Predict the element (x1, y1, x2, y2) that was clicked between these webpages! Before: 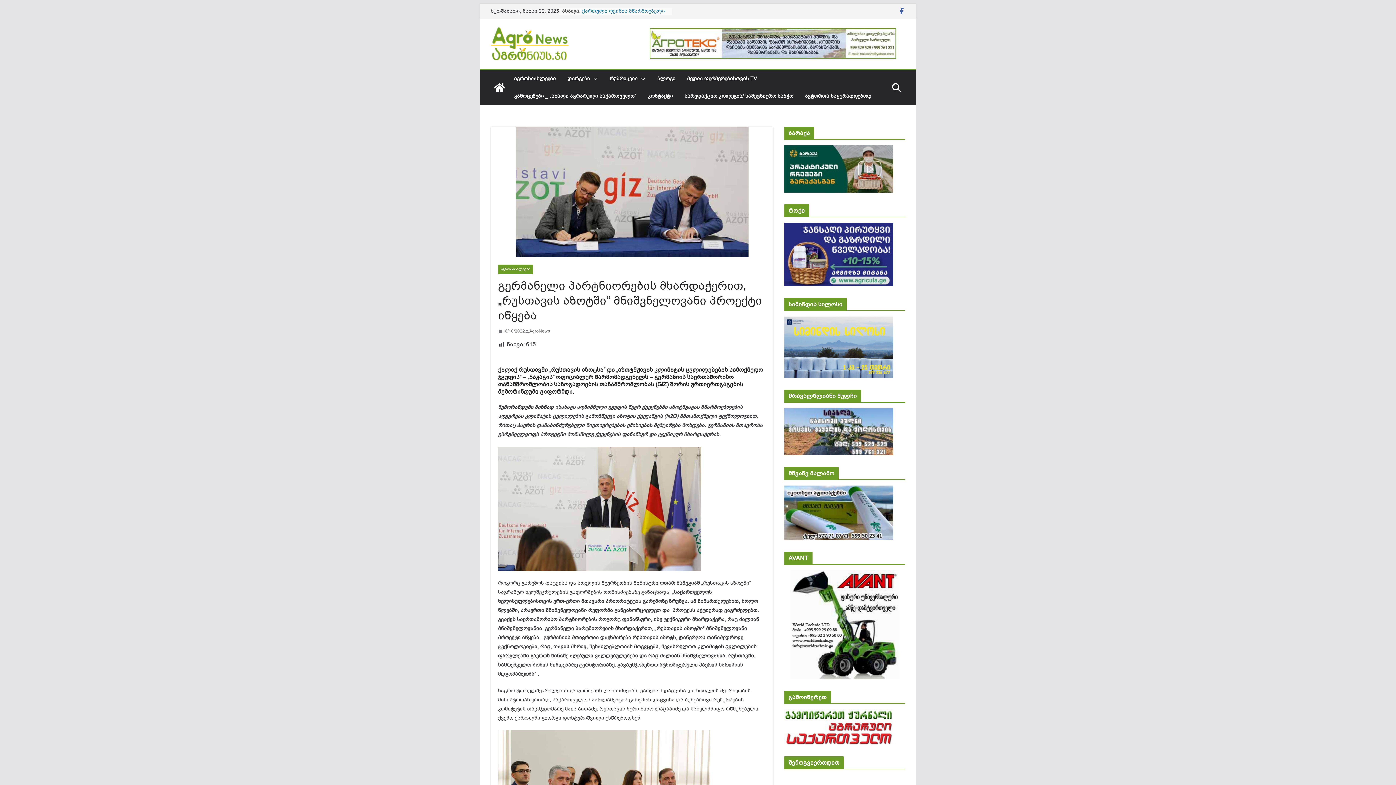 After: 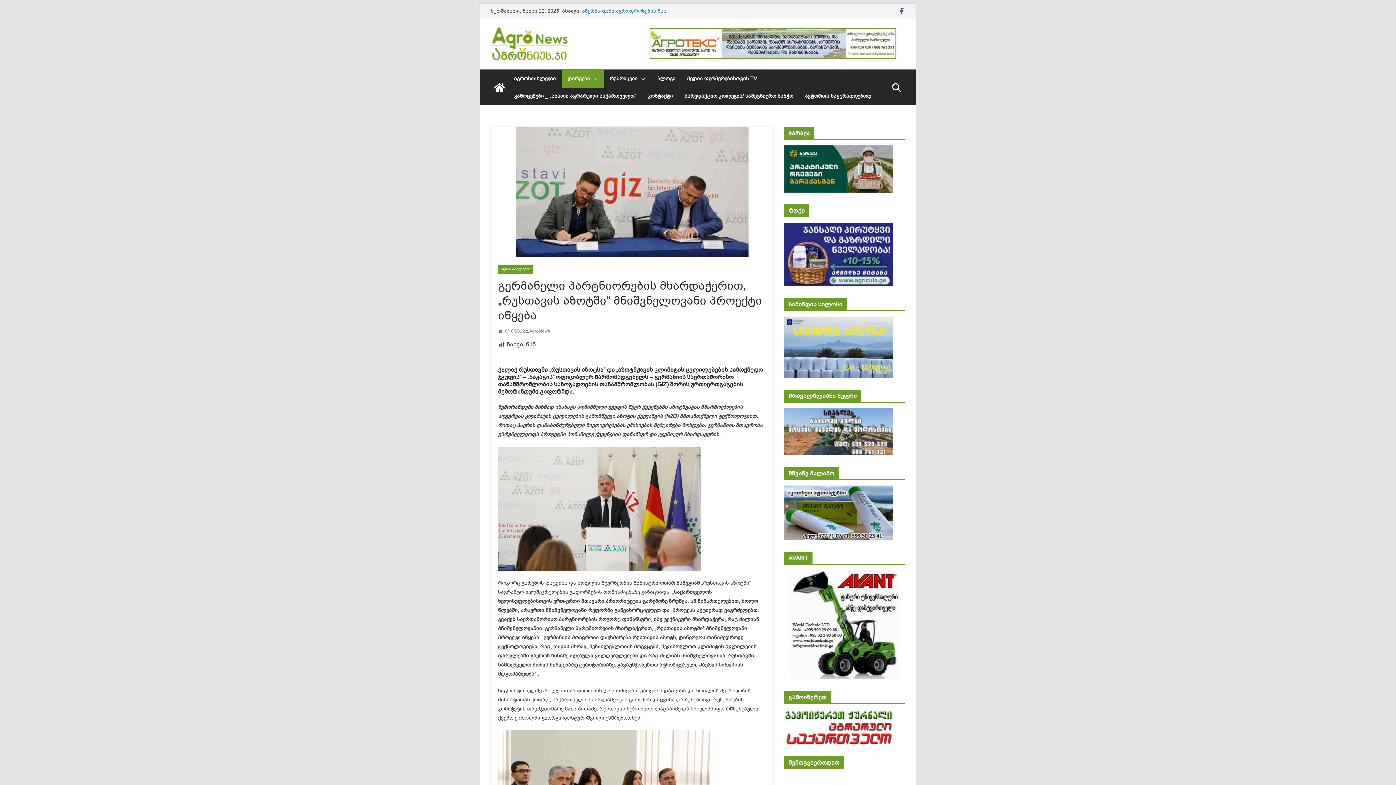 Action: bbox: (590, 73, 598, 84)